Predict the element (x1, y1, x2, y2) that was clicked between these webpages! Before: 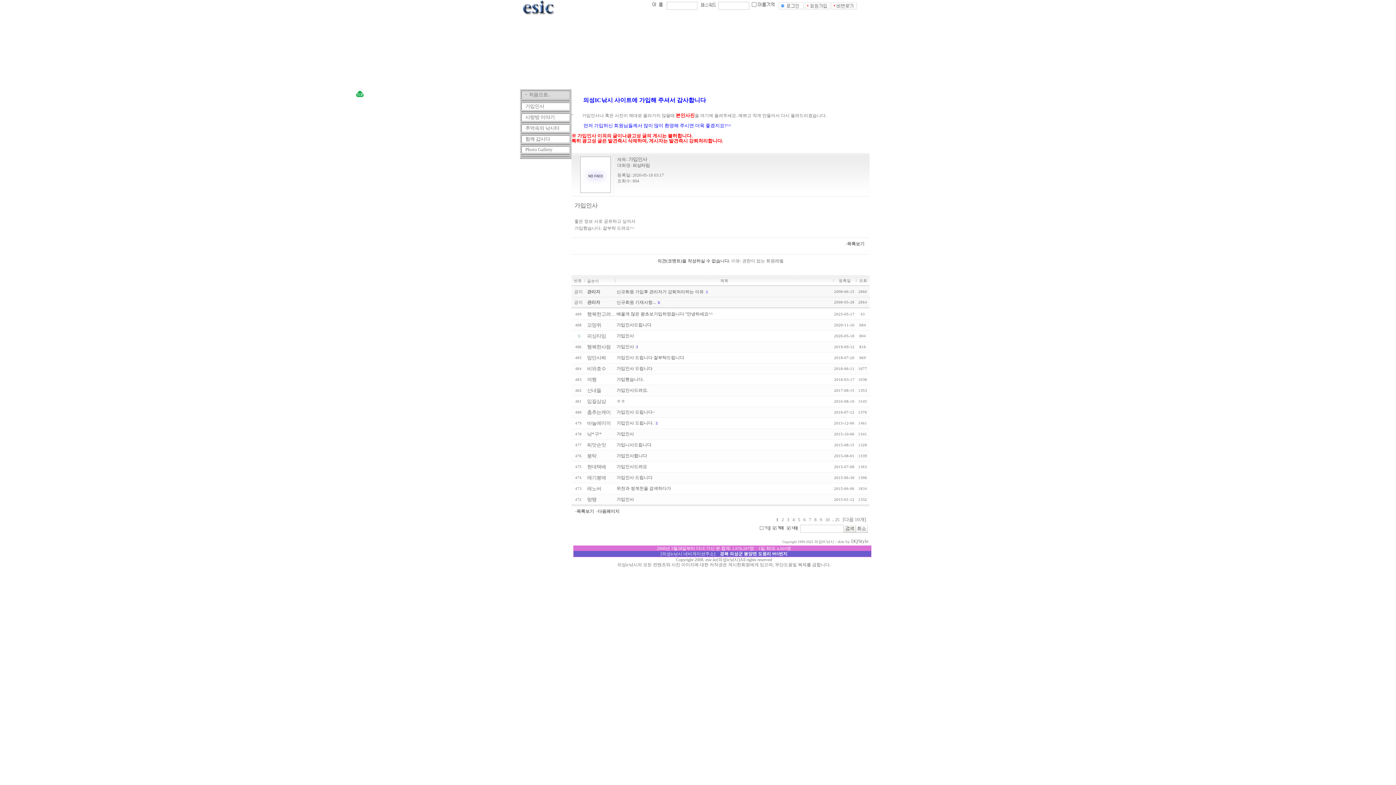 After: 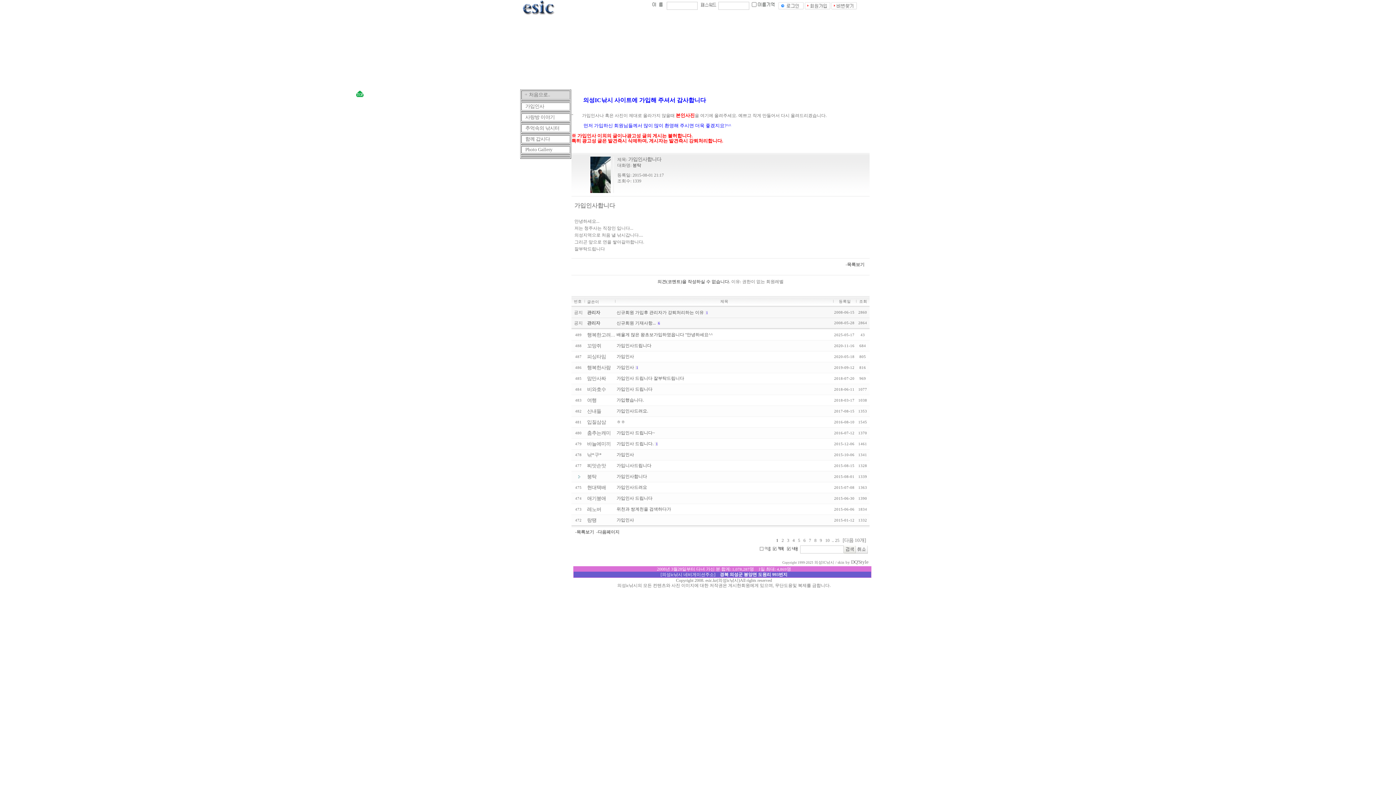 Action: label: 가입인사합니다 bbox: (616, 453, 647, 458)